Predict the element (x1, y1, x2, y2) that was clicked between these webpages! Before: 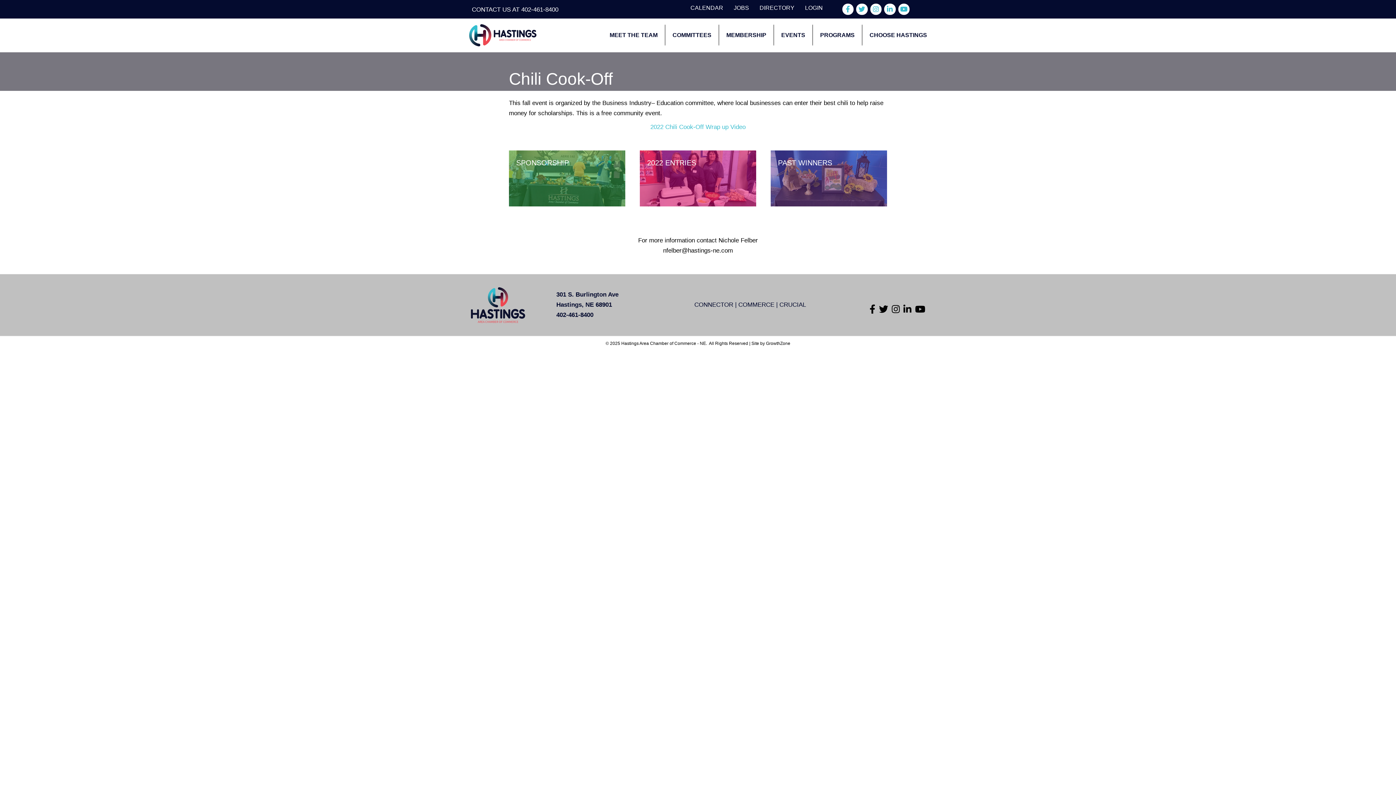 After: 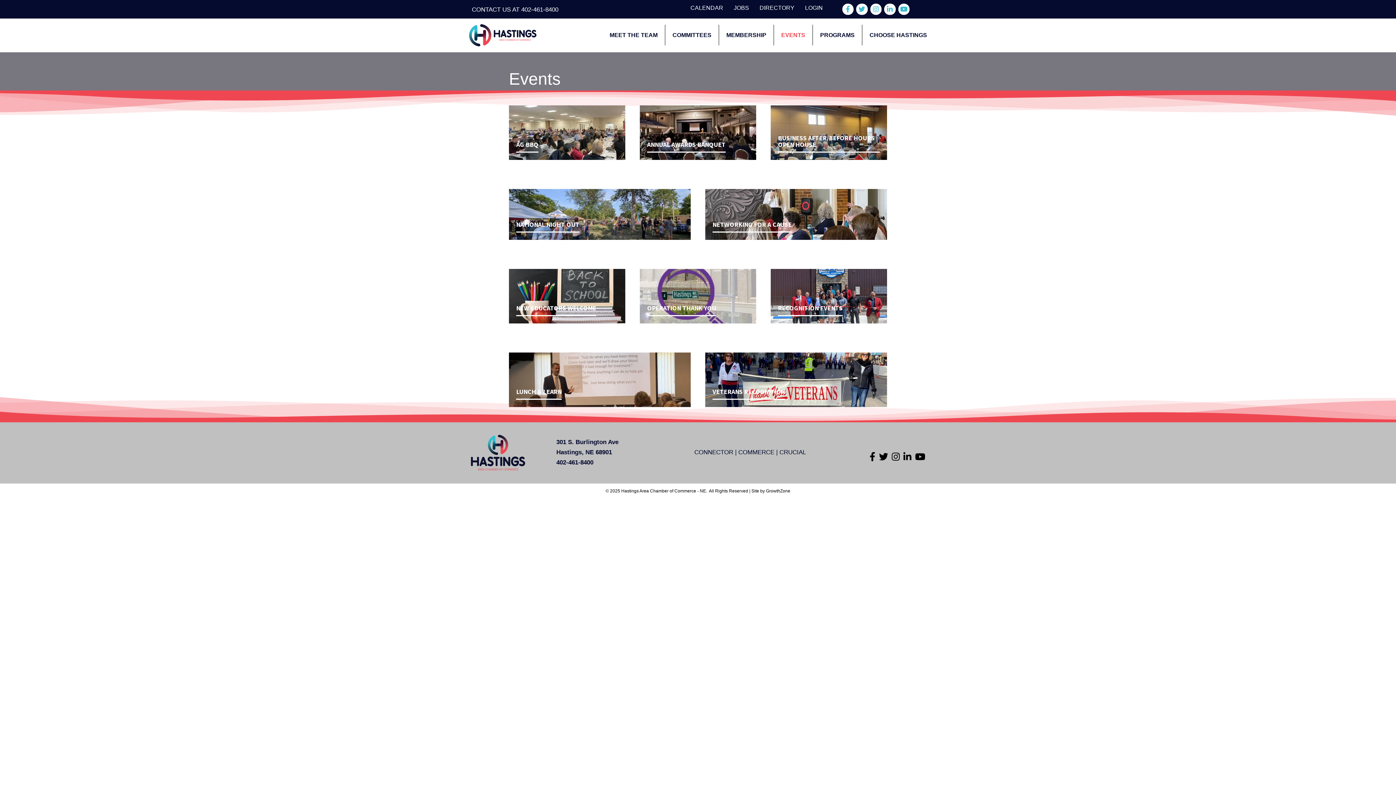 Action: bbox: (774, 24, 812, 45) label: EVENTS